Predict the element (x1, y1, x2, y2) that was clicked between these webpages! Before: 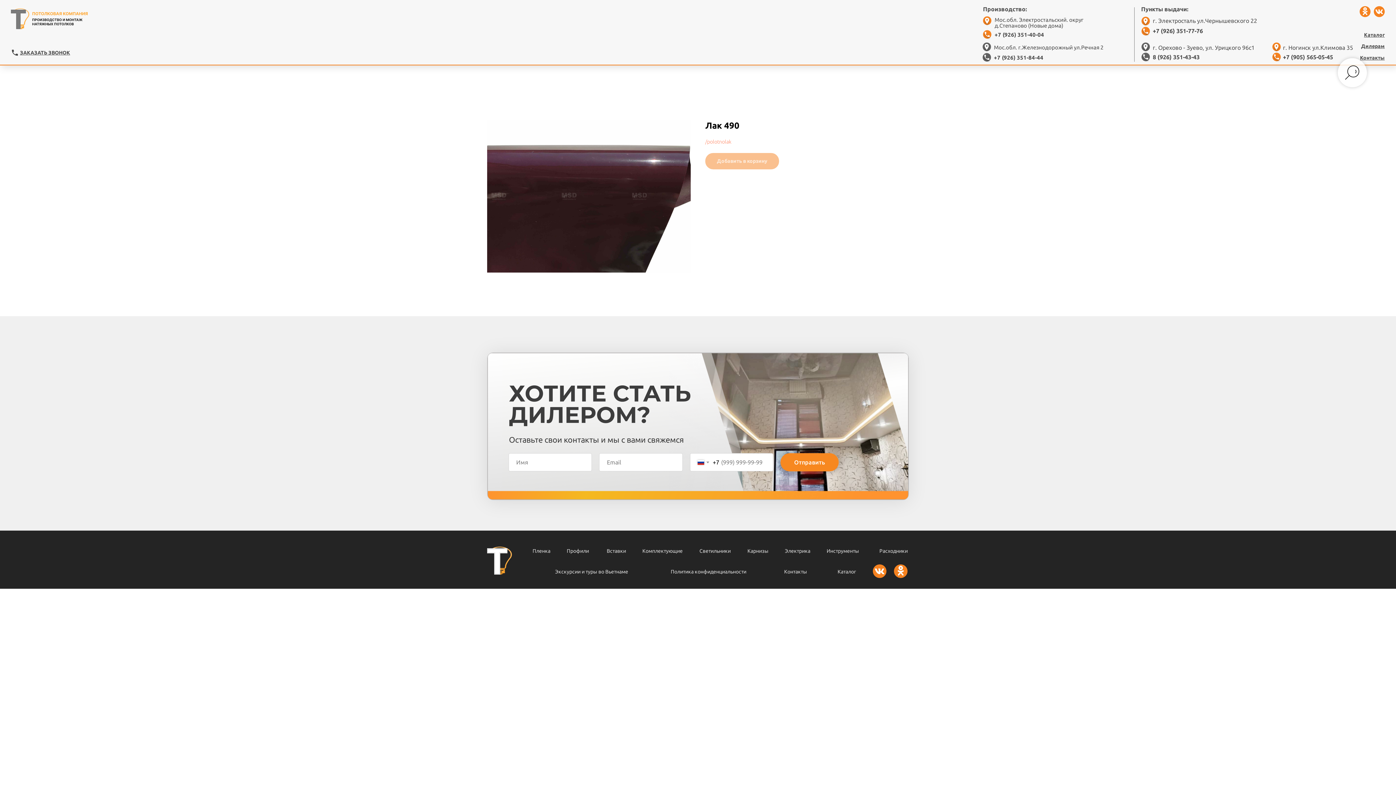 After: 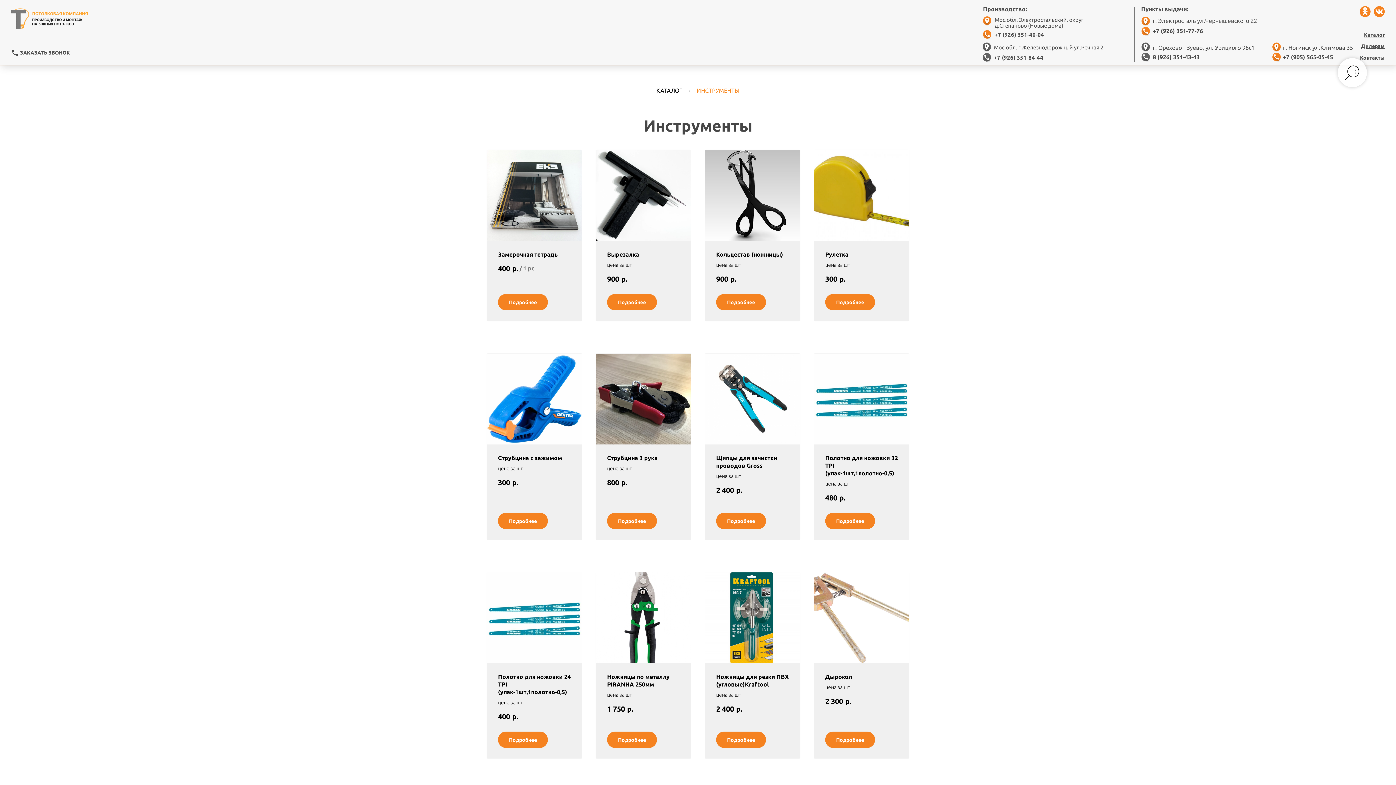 Action: label: Инструменты bbox: (826, 548, 859, 555)